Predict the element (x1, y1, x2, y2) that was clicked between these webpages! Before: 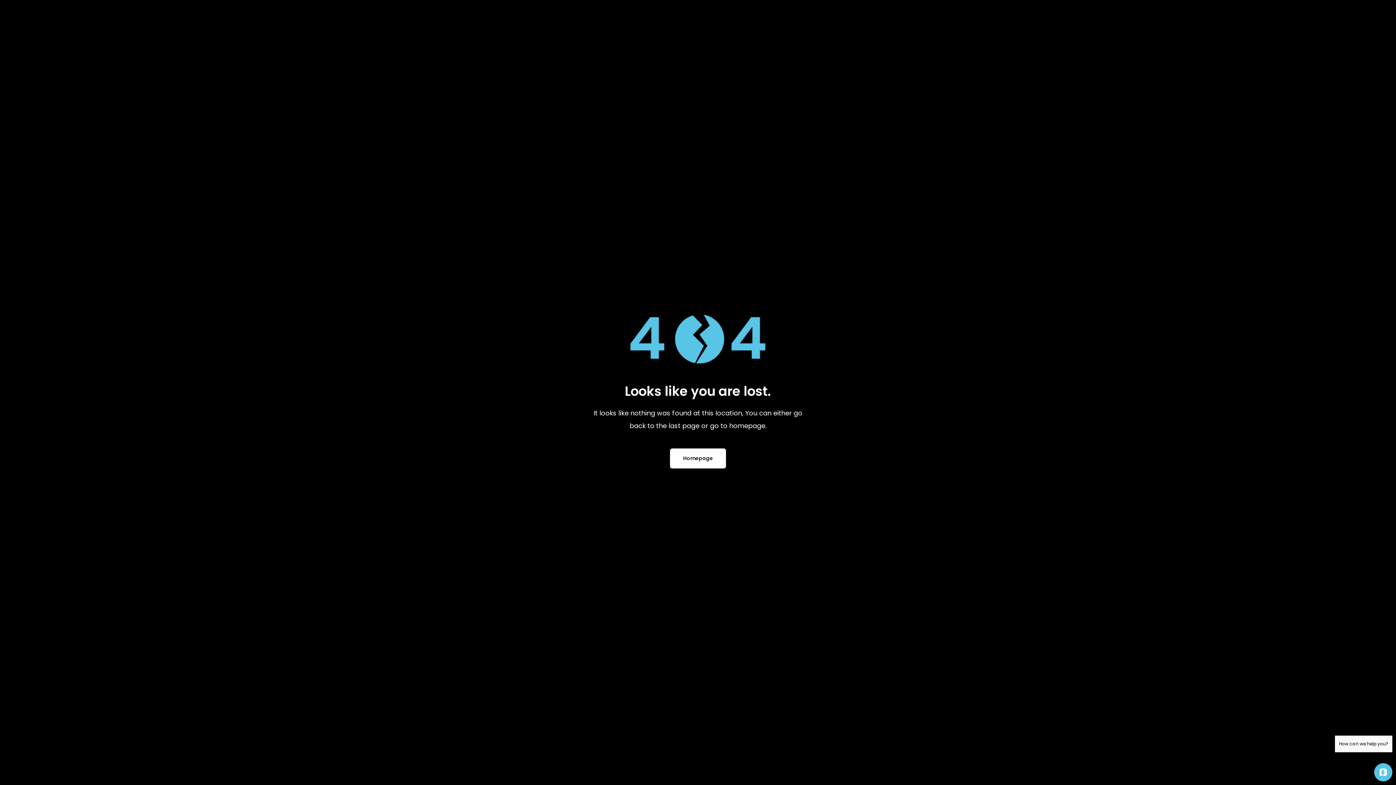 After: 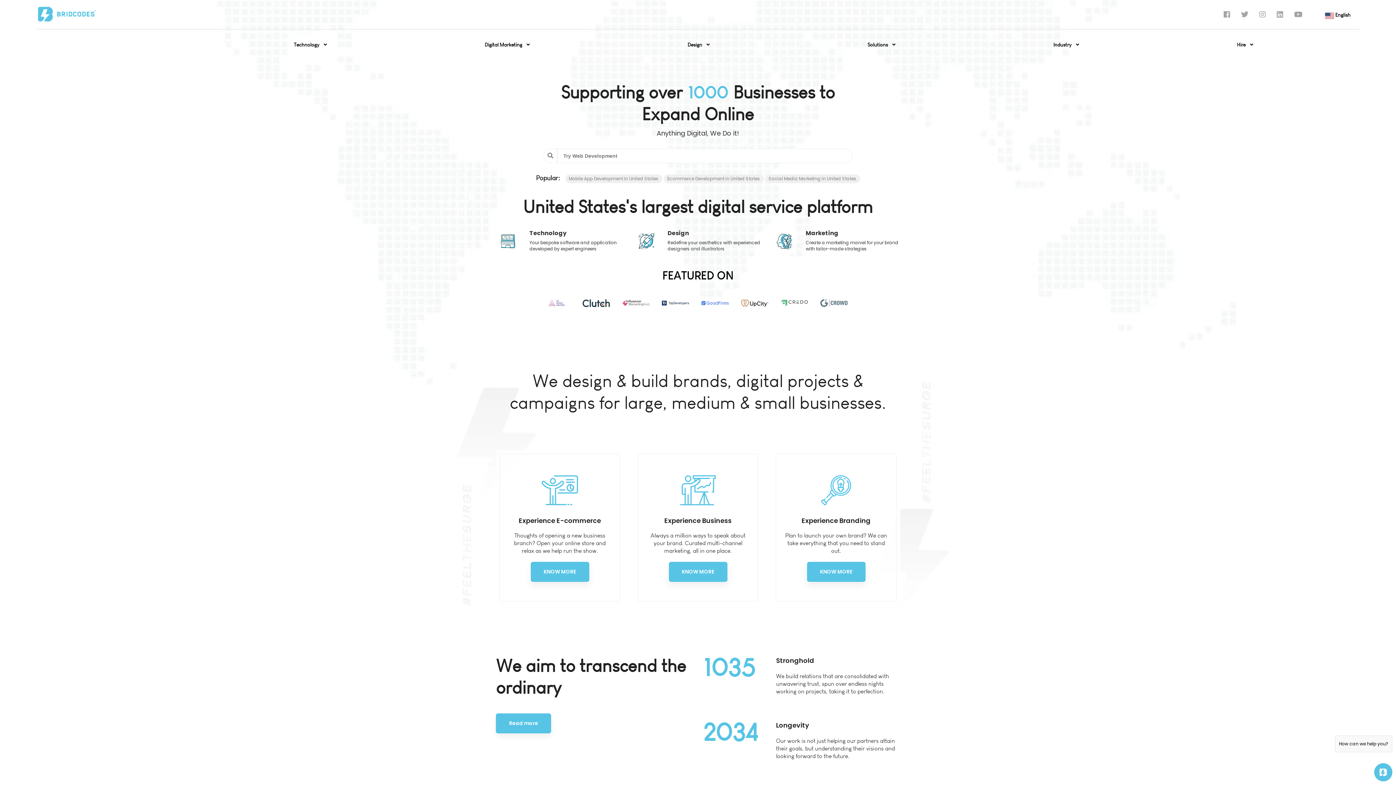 Action: bbox: (670, 448, 726, 468) label: Homepage